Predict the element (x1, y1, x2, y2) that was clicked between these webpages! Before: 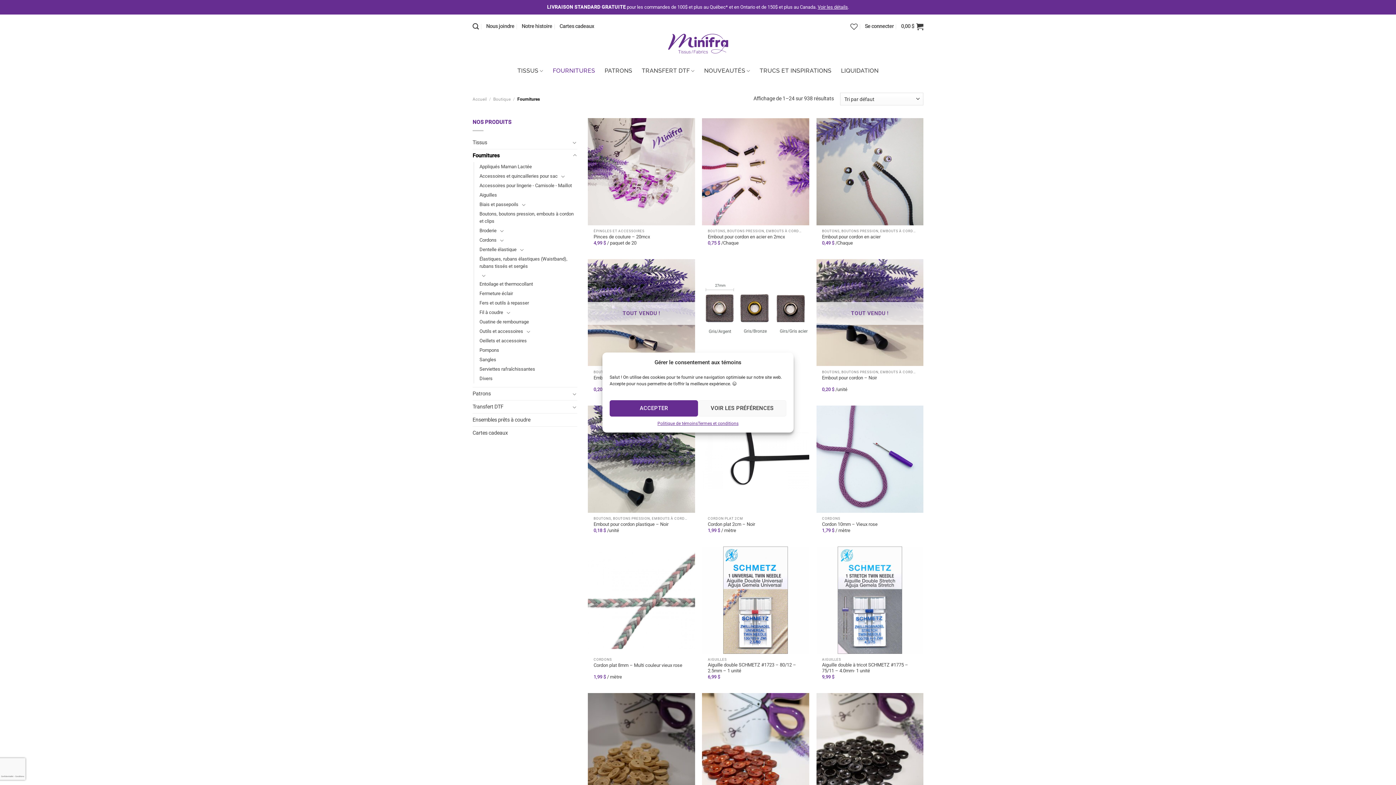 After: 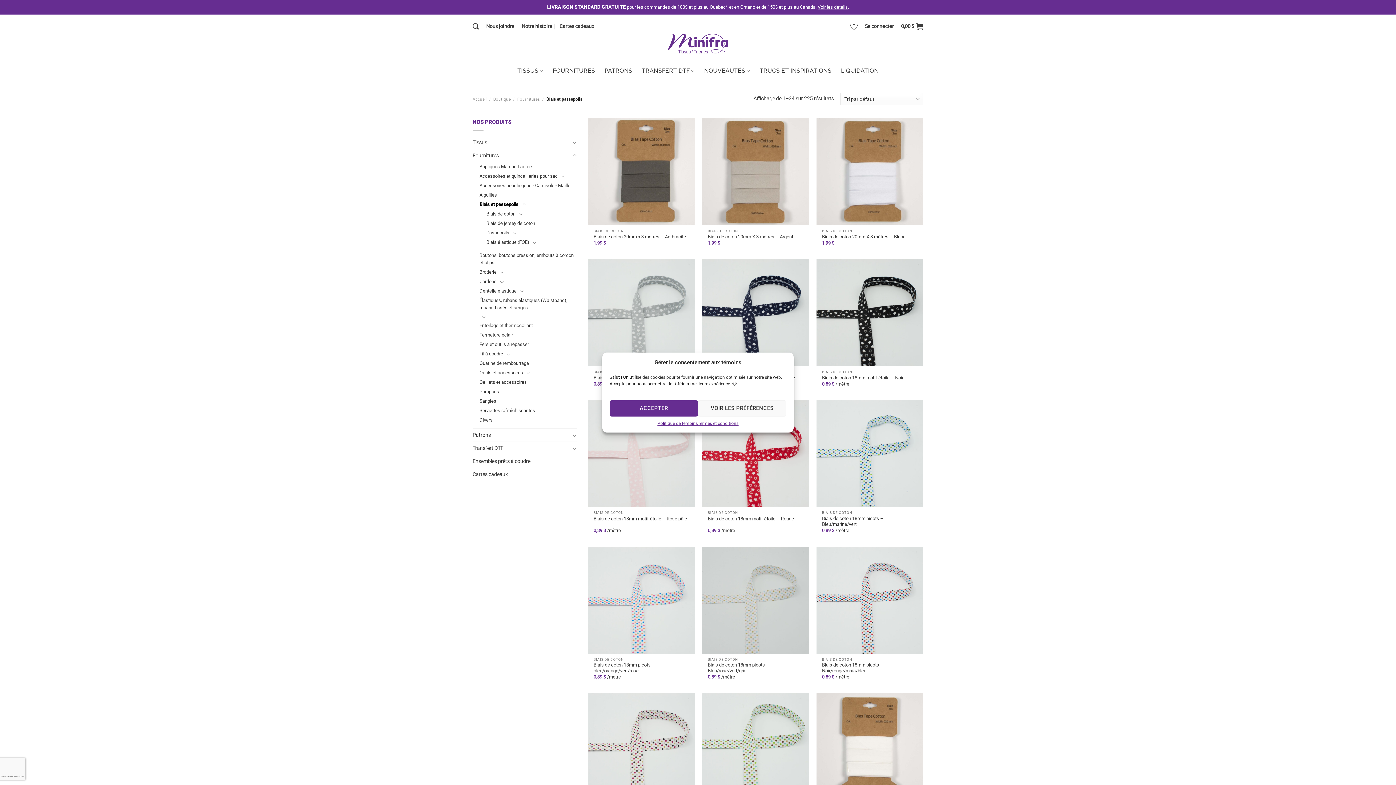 Action: label: Biais et passepoils bbox: (479, 199, 518, 209)